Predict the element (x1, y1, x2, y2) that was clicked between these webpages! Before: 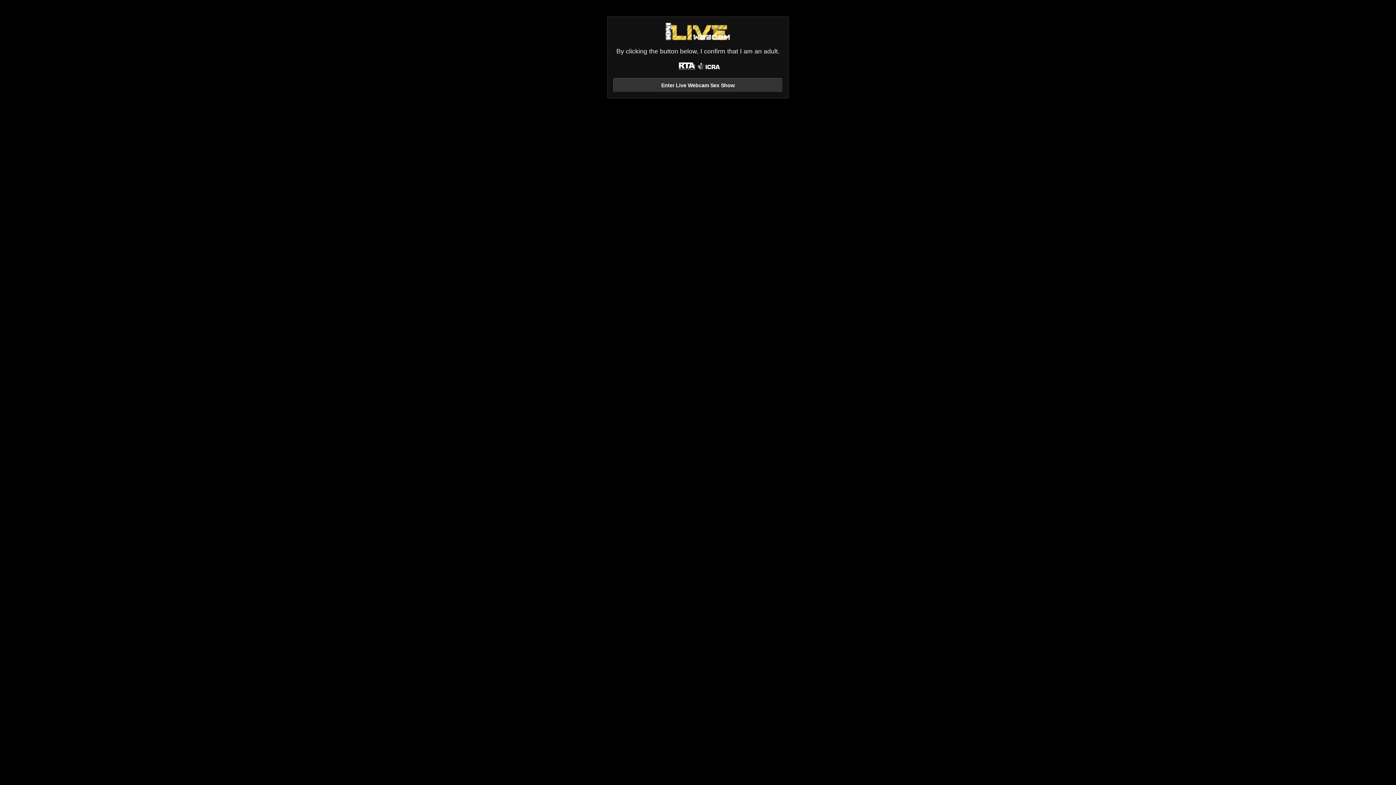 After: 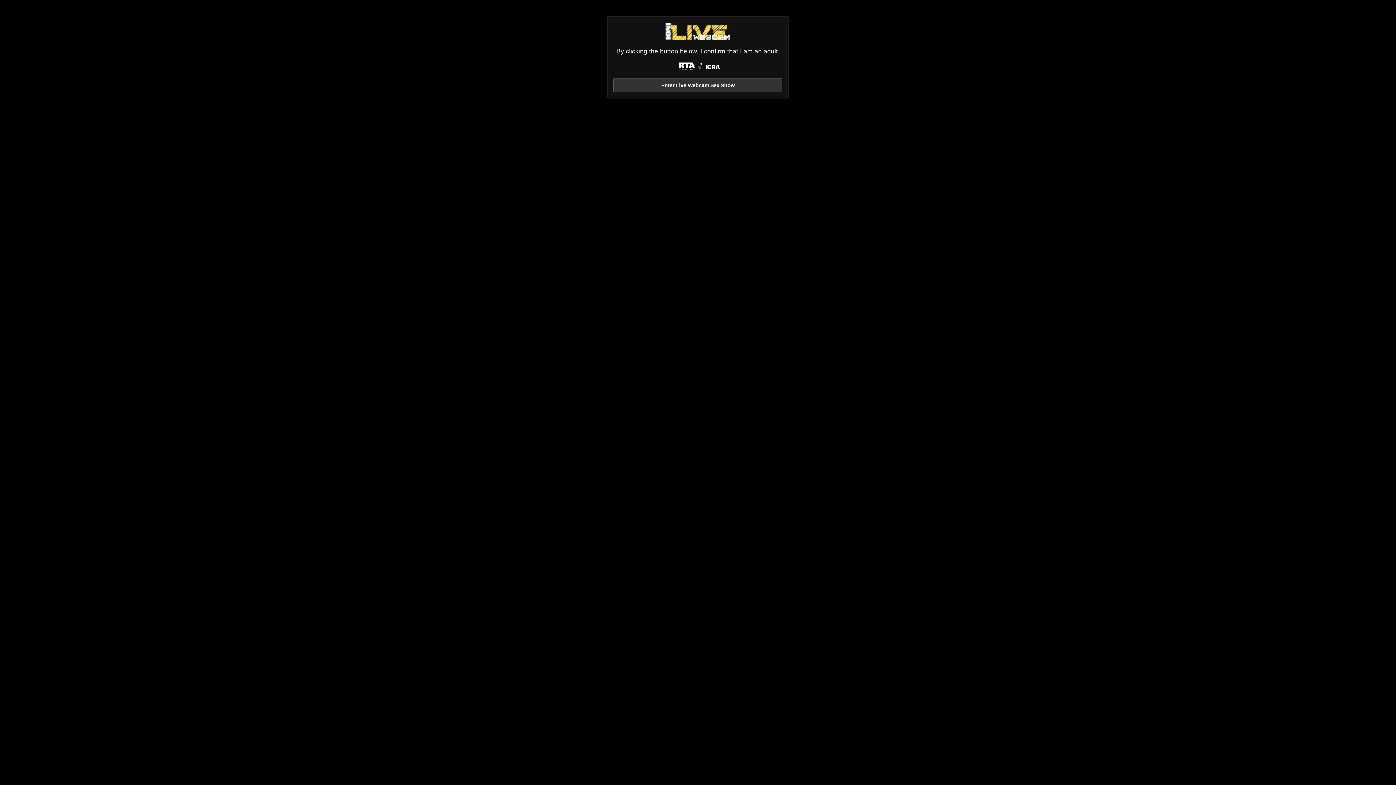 Action: bbox: (676, 62, 698, 70)